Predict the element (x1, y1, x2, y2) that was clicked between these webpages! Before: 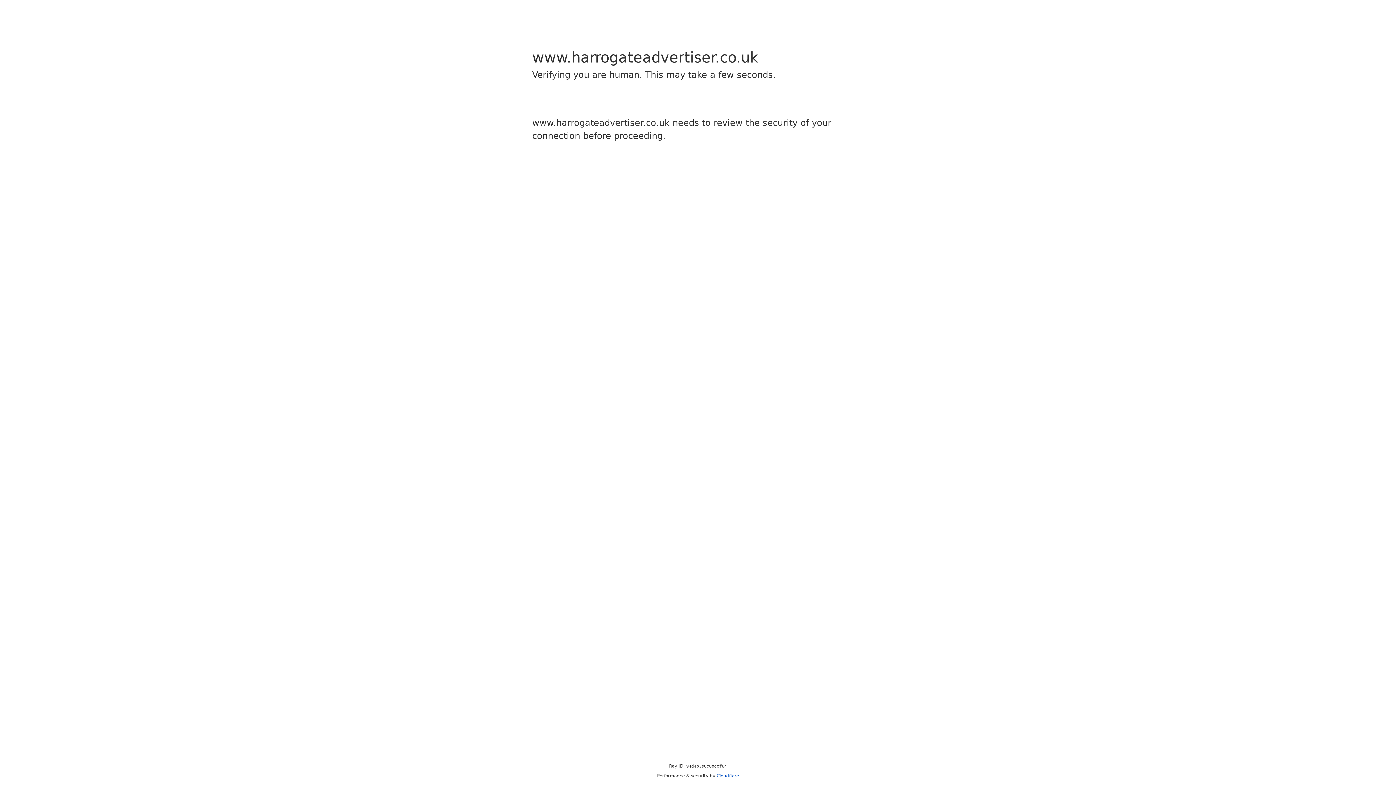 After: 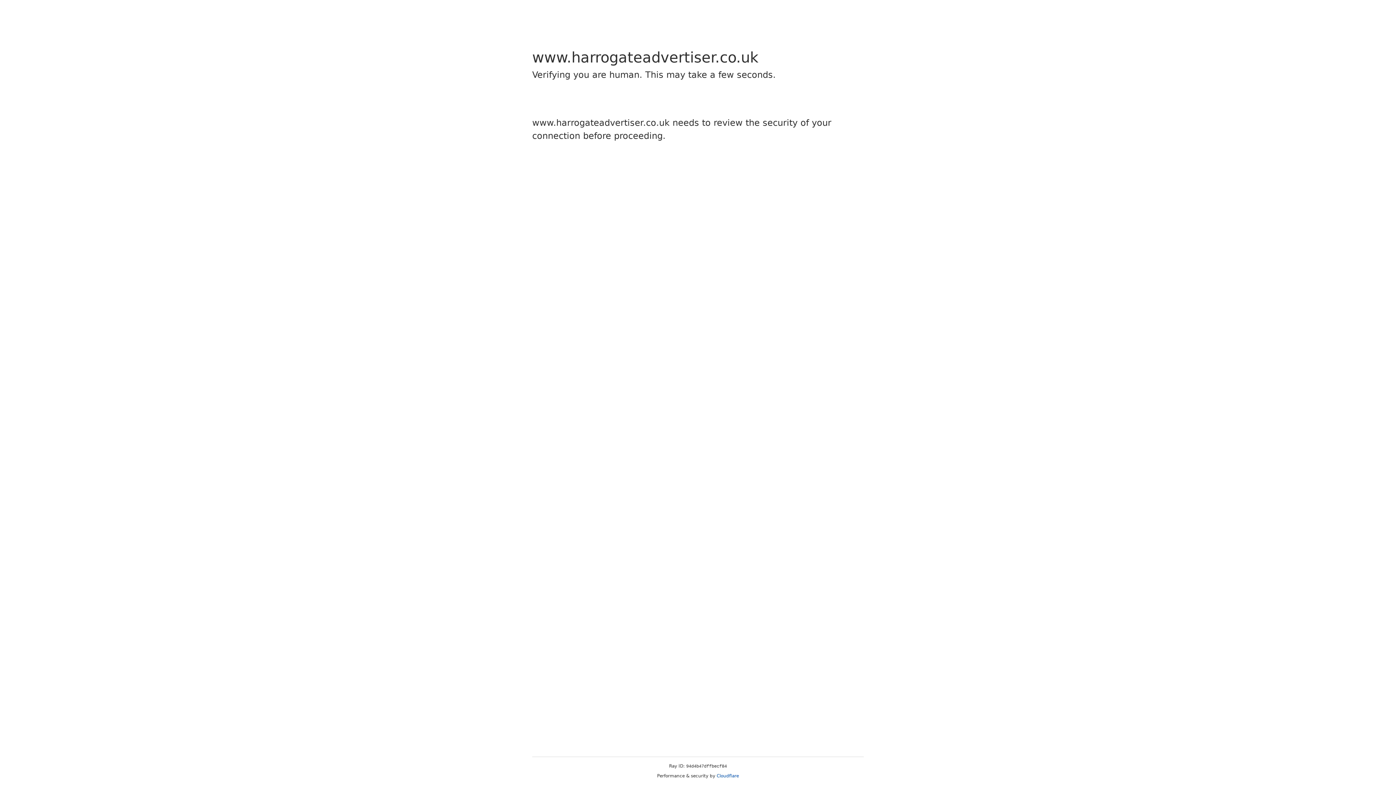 Action: bbox: (716, 773, 739, 778) label: Cloudflare